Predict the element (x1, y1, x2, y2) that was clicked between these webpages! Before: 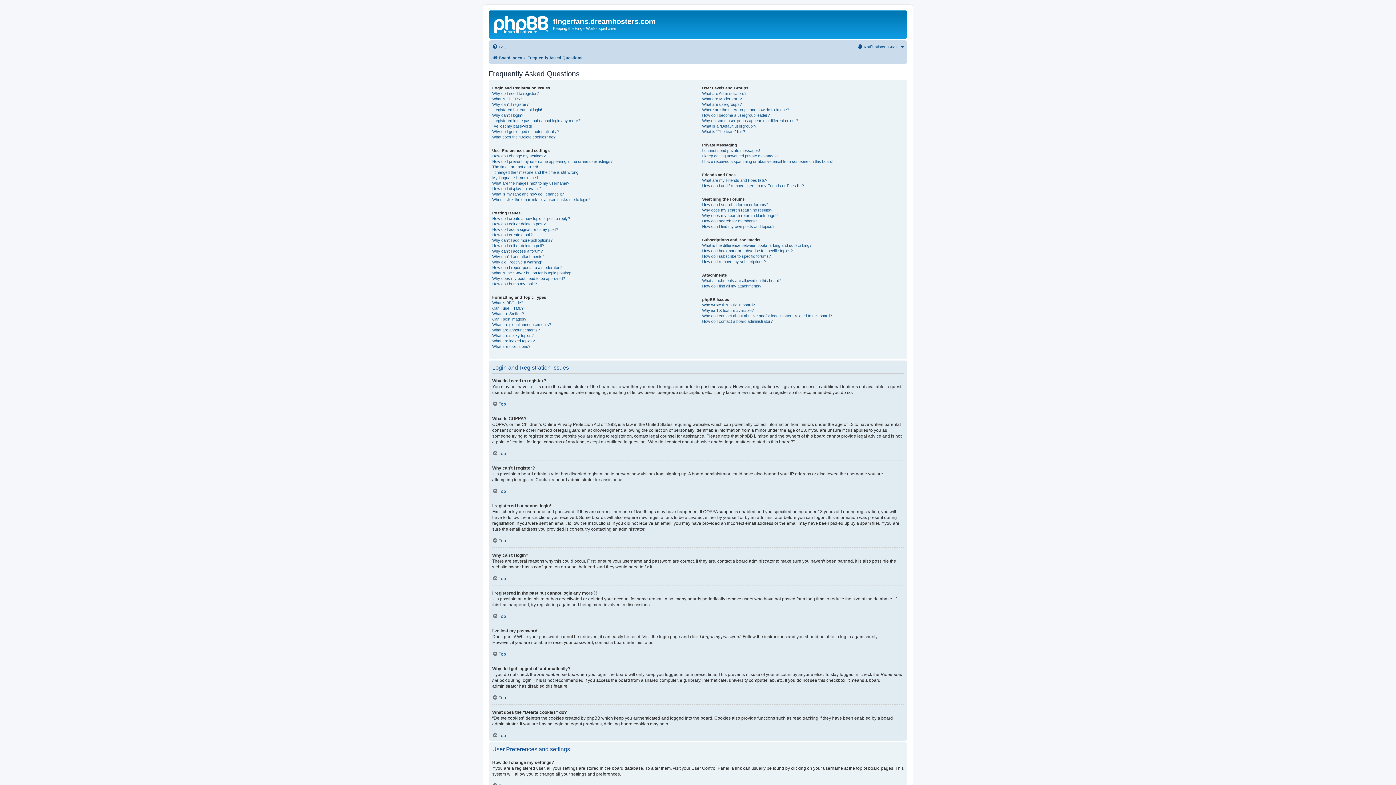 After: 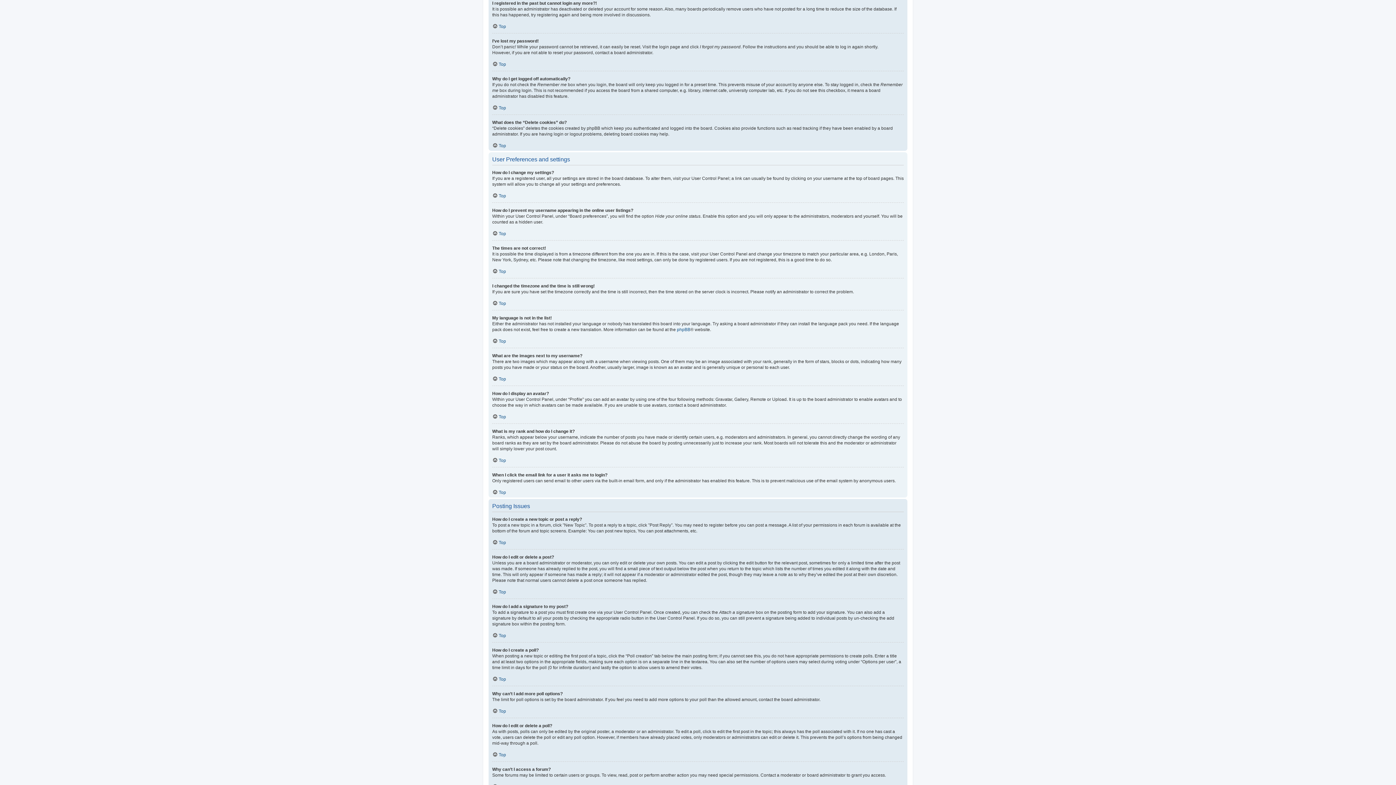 Action: bbox: (492, 118, 581, 123) label: I registered in the past but cannot login any more?!